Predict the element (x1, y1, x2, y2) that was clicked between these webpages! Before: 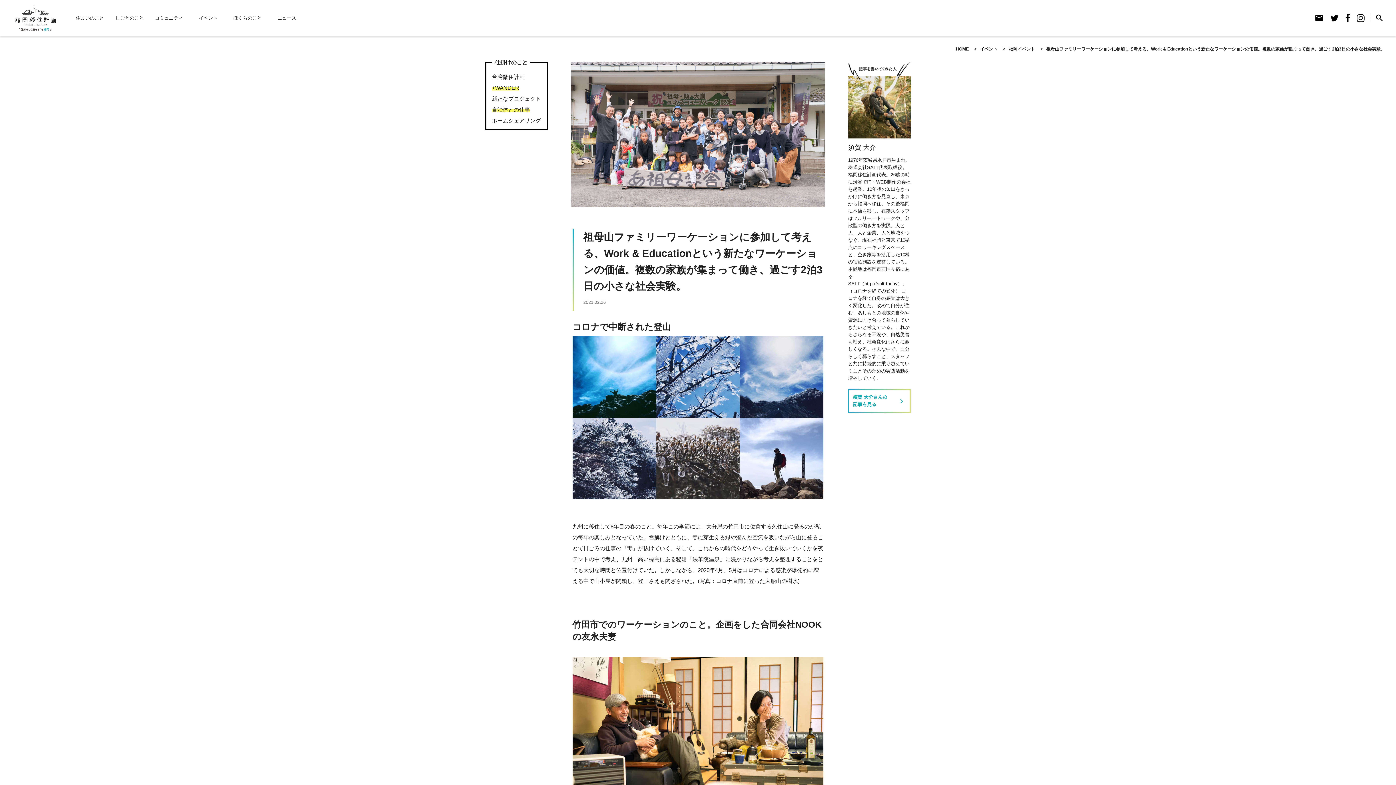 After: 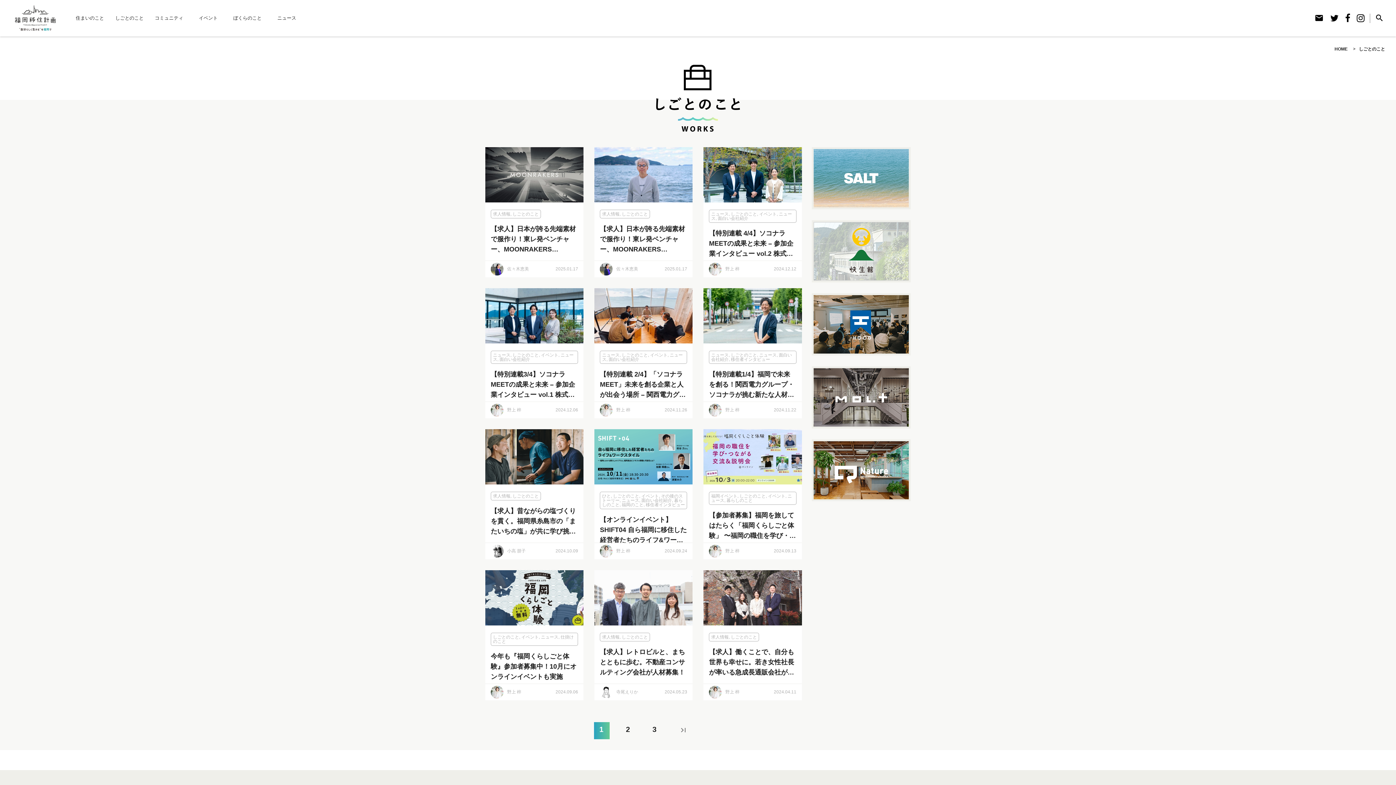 Action: label: しごとのこと bbox: (109, 0, 149, 36)